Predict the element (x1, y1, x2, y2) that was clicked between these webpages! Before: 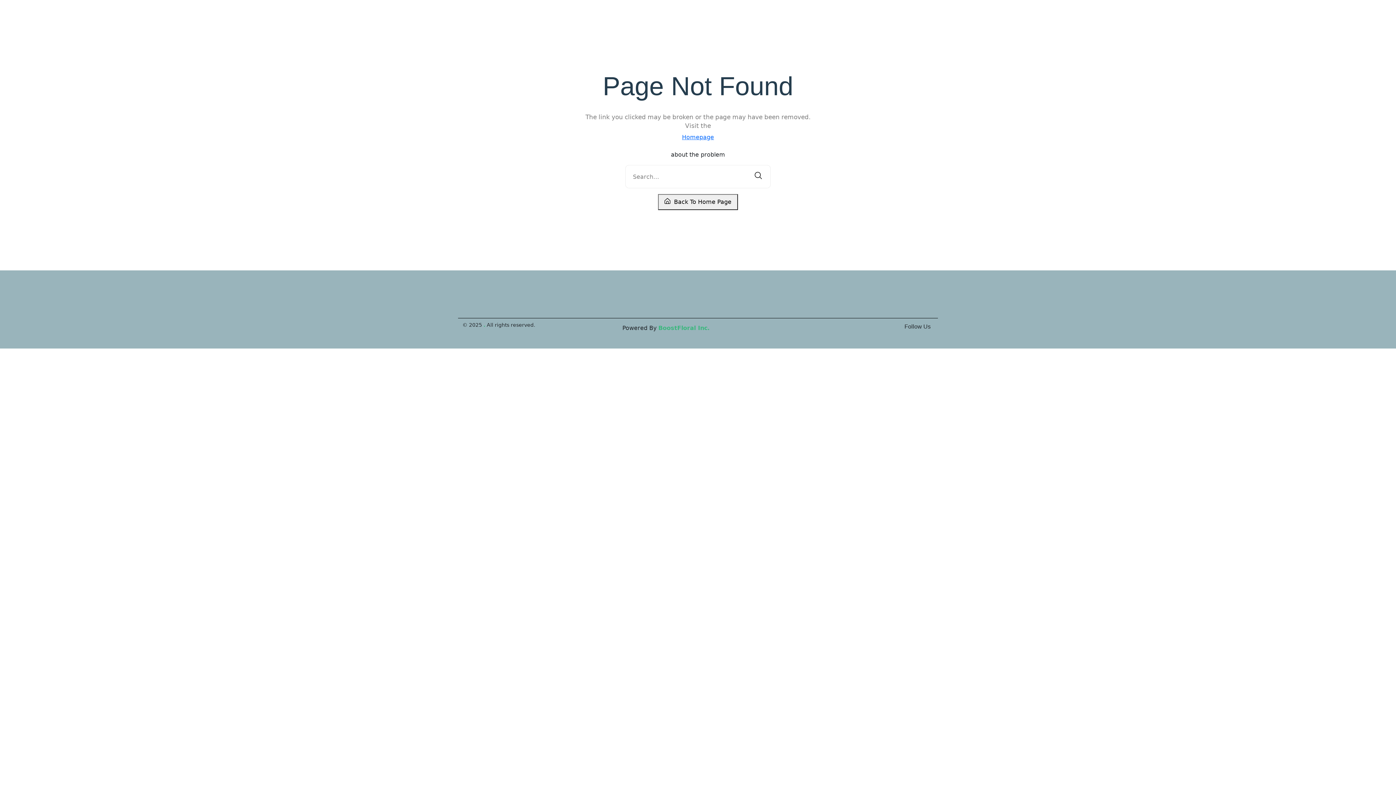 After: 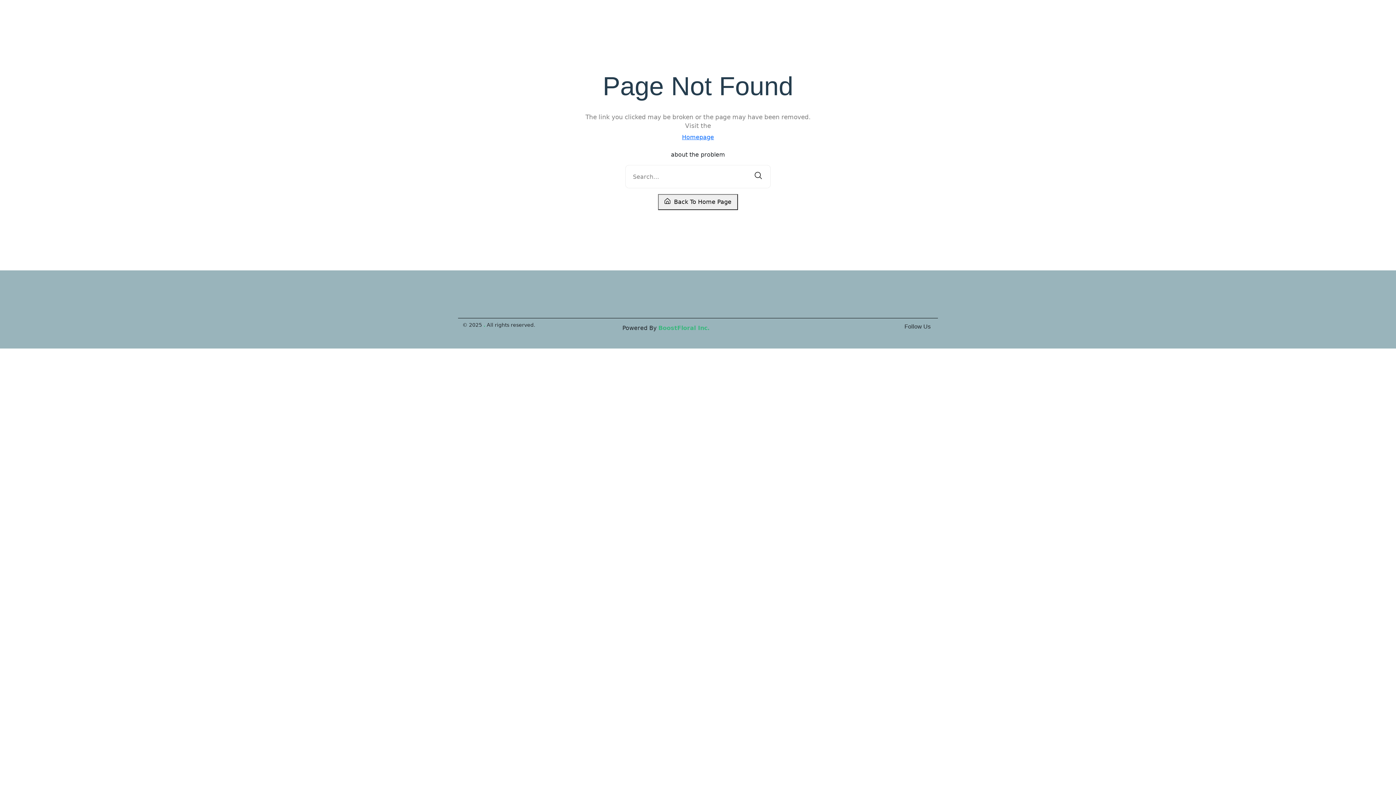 Action: bbox: (746, 165, 770, 188) label: Search